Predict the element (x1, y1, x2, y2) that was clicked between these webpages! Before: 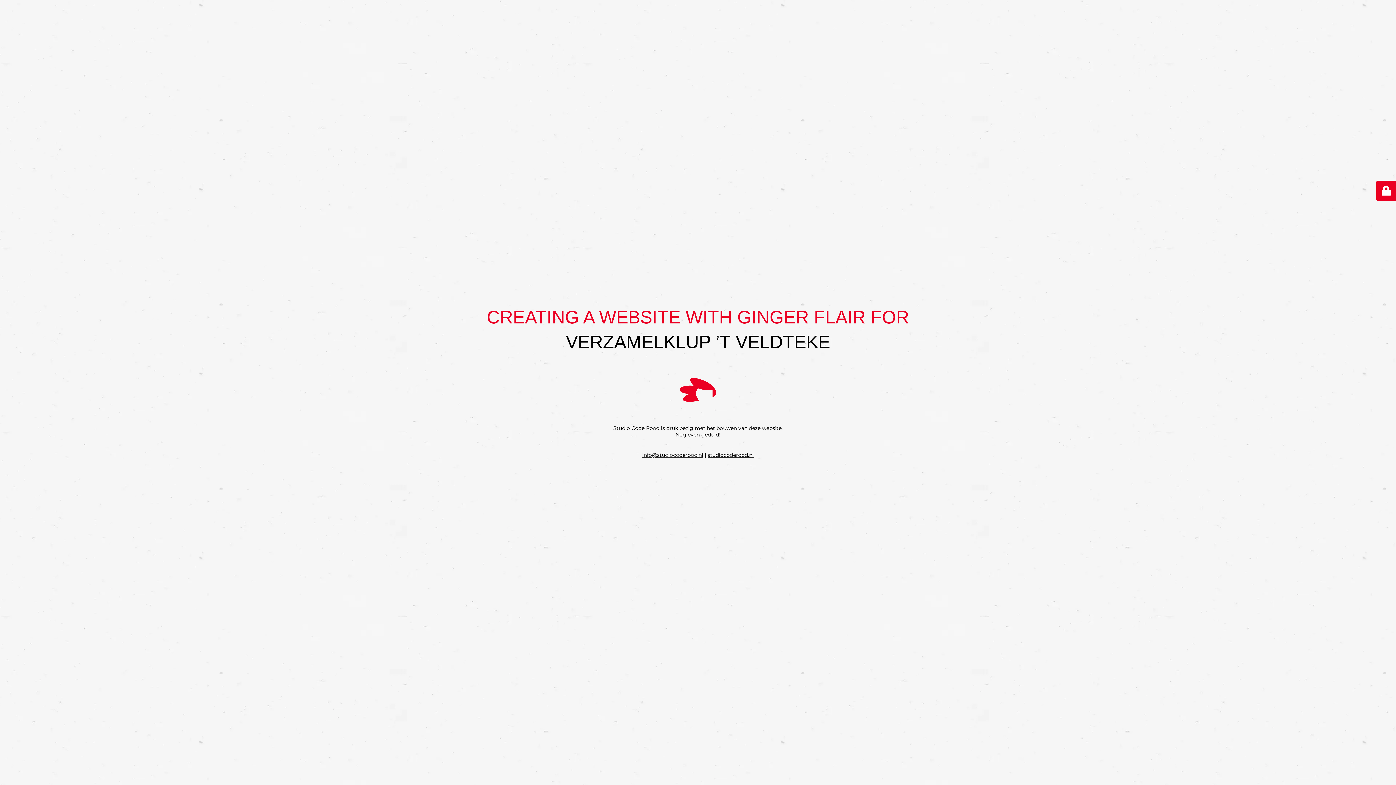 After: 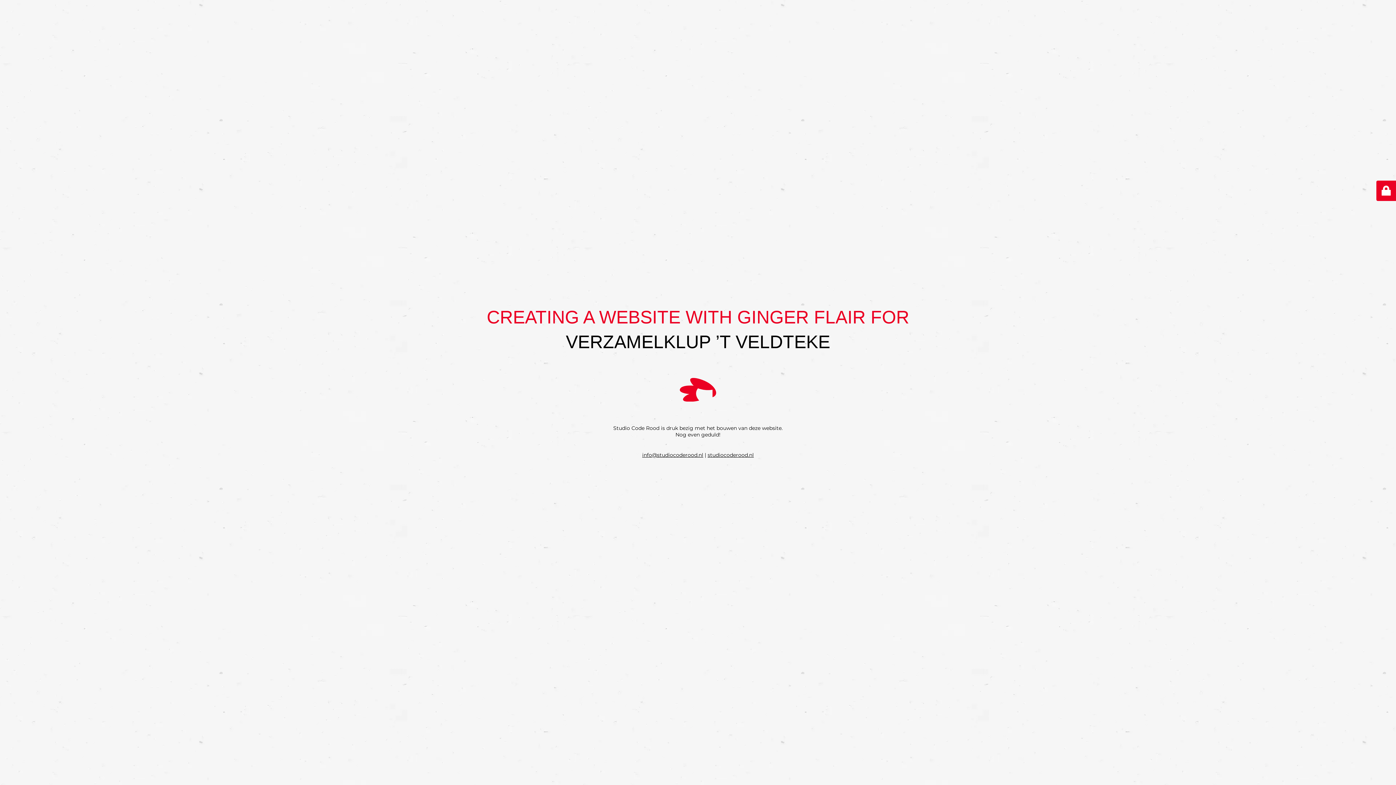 Action: label: info@studiocoderood.nl bbox: (642, 451, 703, 458)